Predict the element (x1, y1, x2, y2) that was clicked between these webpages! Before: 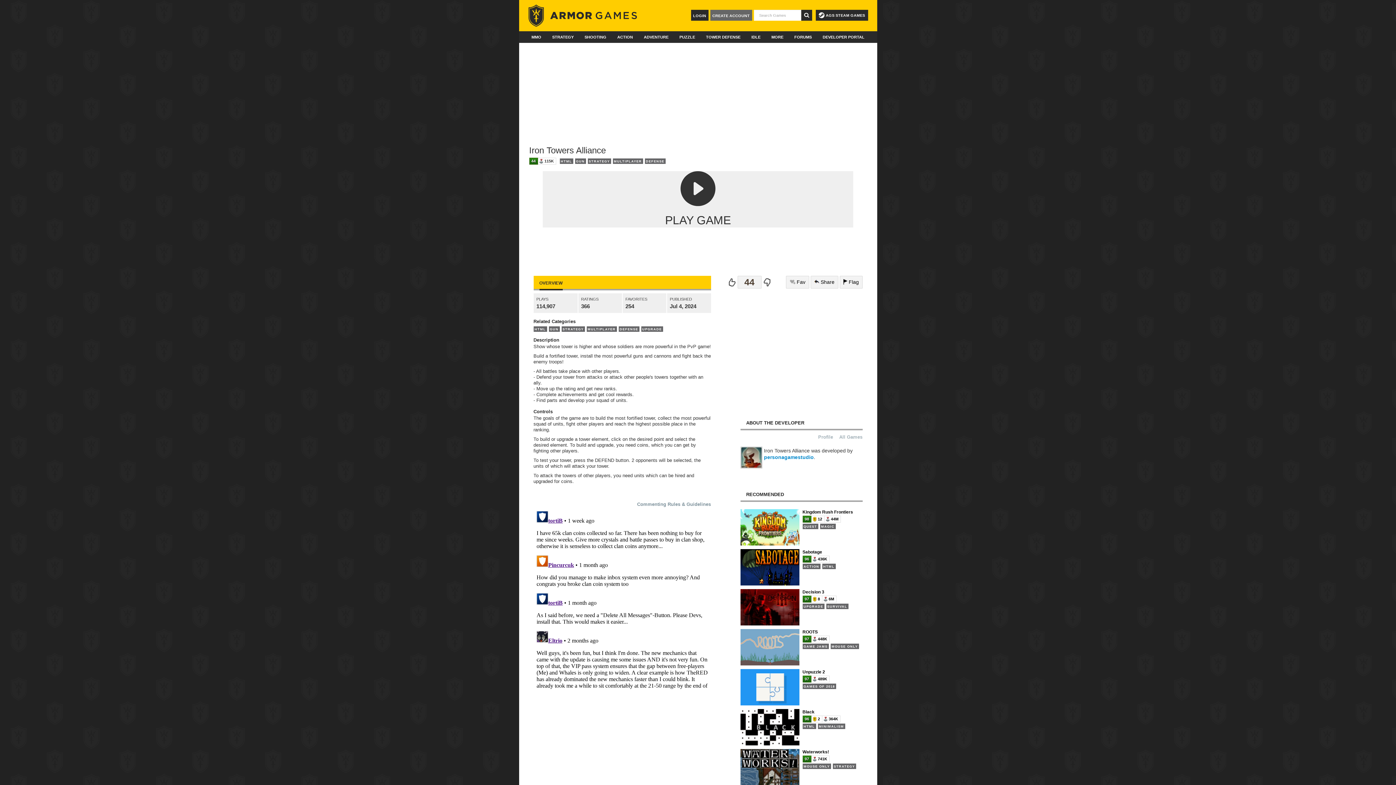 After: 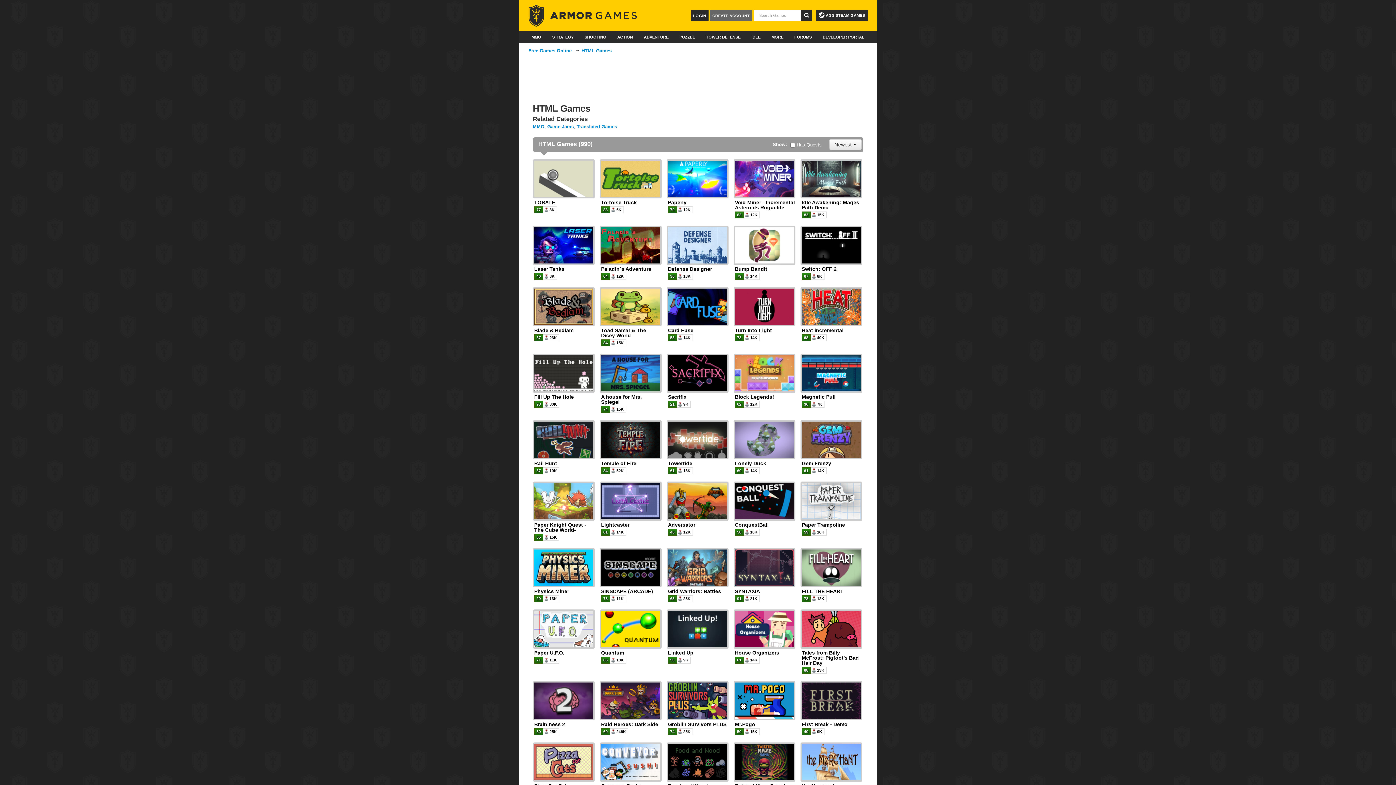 Action: label: HTML bbox: (559, 158, 573, 164)